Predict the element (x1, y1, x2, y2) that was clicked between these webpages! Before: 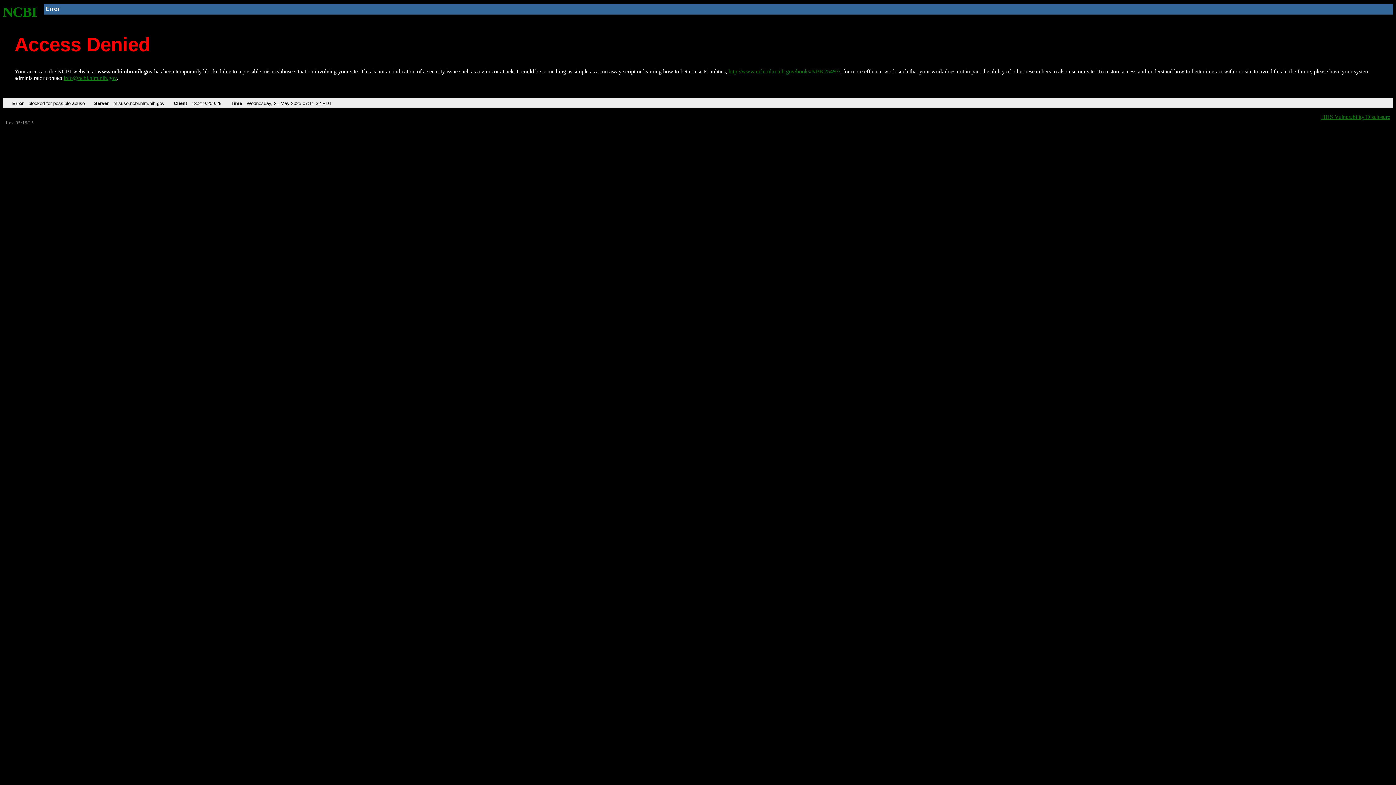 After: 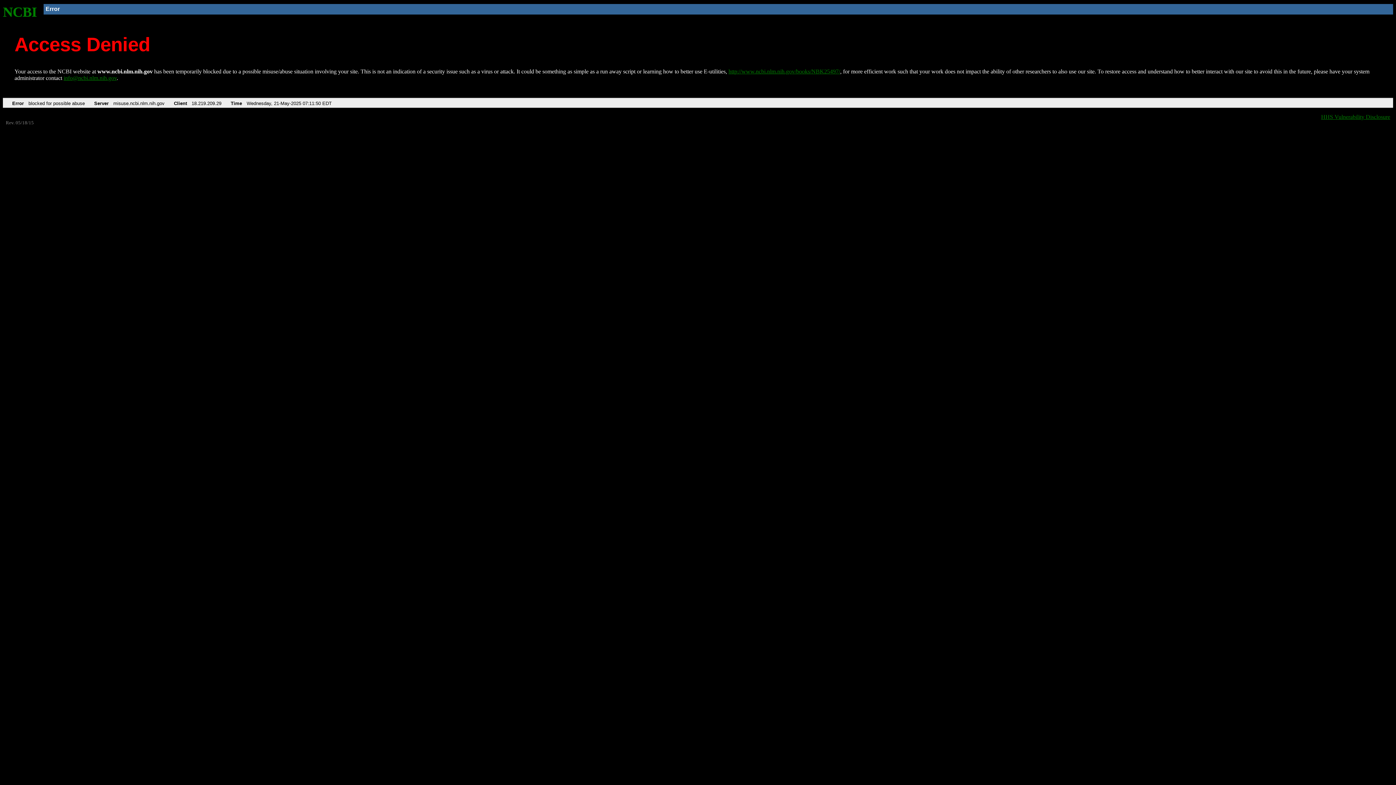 Action: bbox: (2, 4, 37, 19) label: NCBI